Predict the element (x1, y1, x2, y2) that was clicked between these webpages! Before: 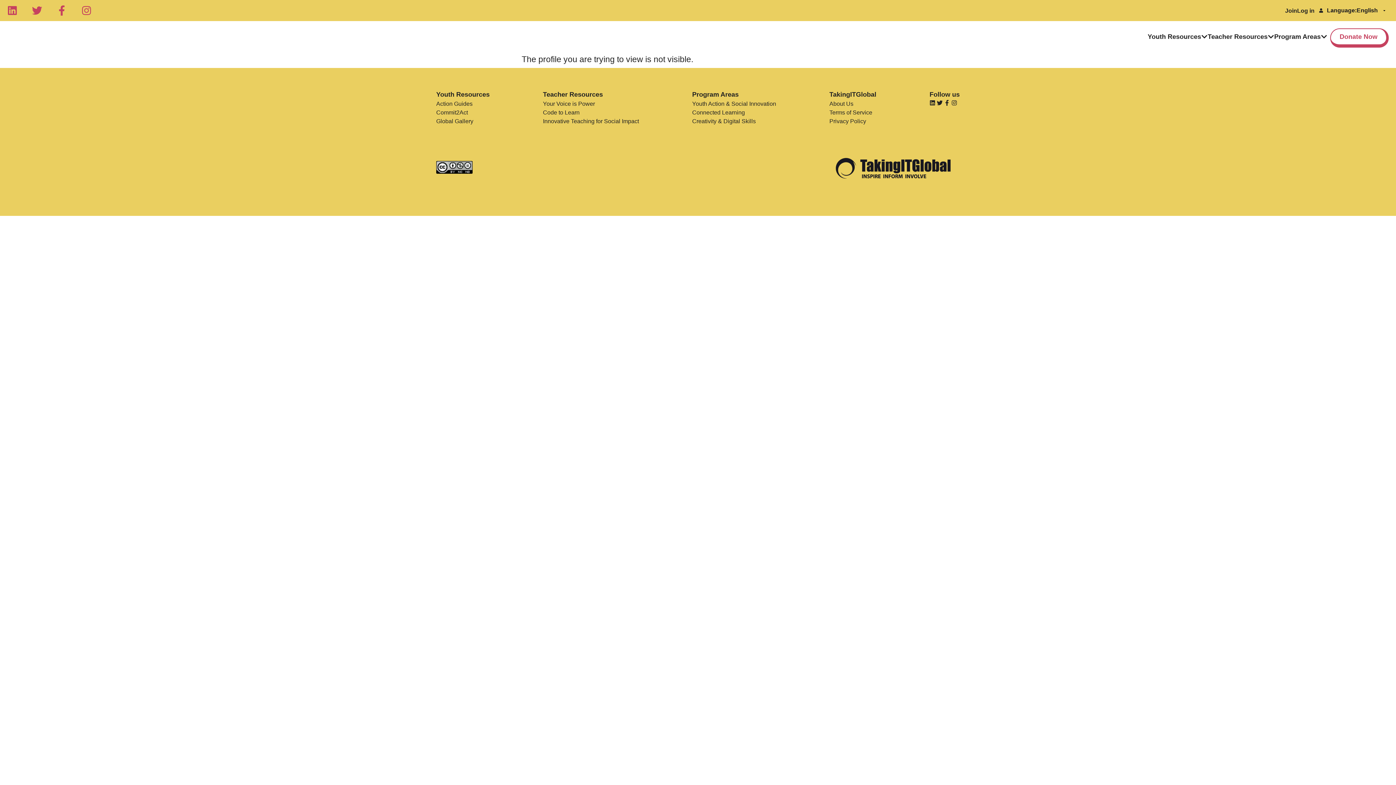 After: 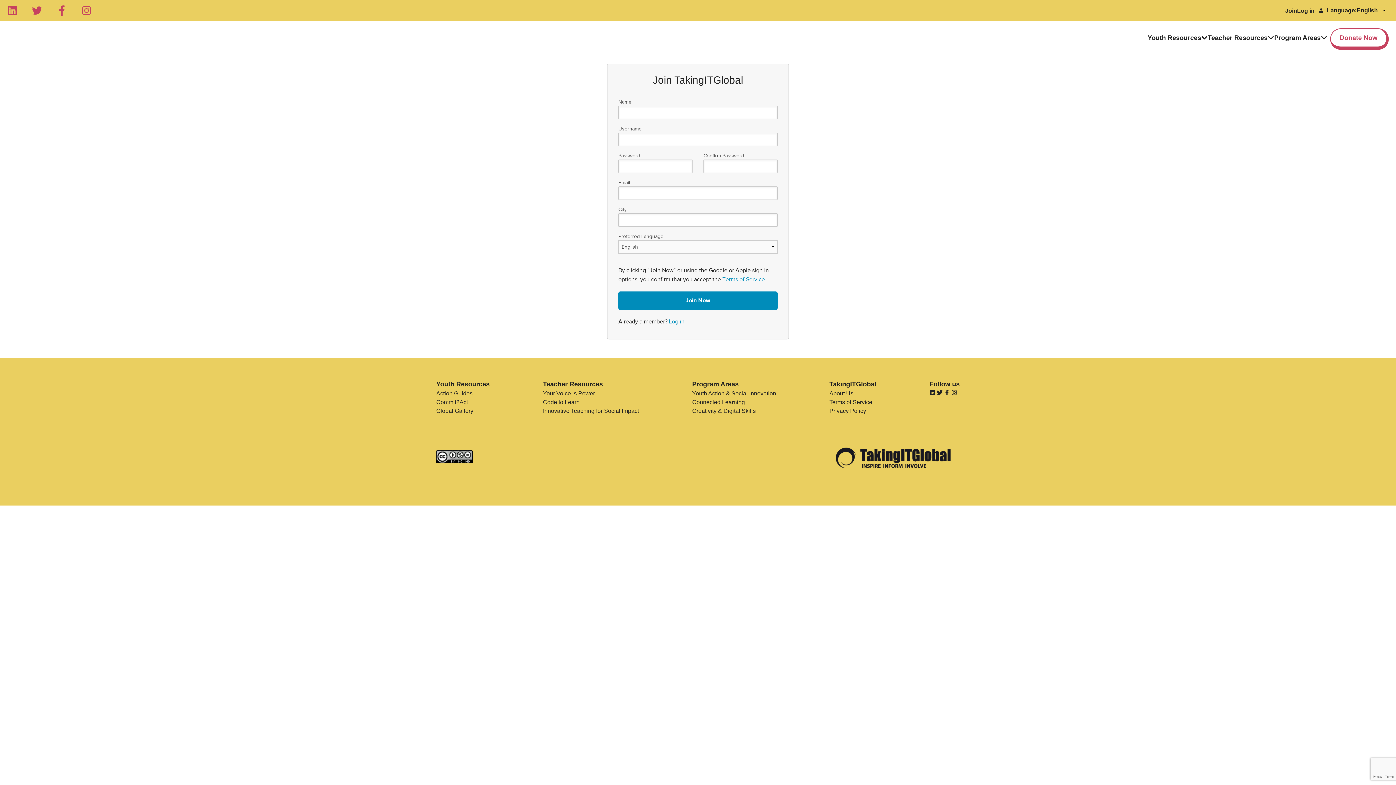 Action: label: Join bbox: (1285, 7, 1297, 13)